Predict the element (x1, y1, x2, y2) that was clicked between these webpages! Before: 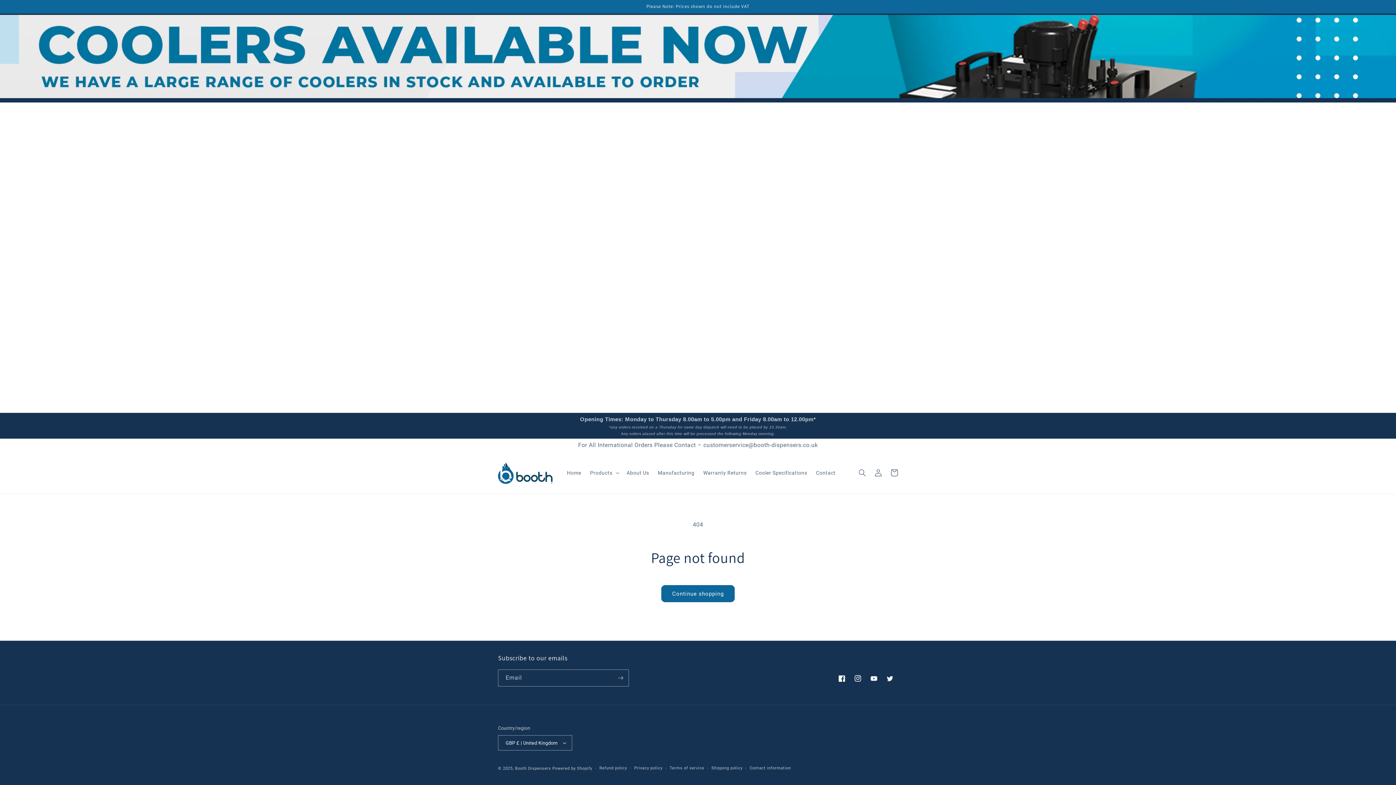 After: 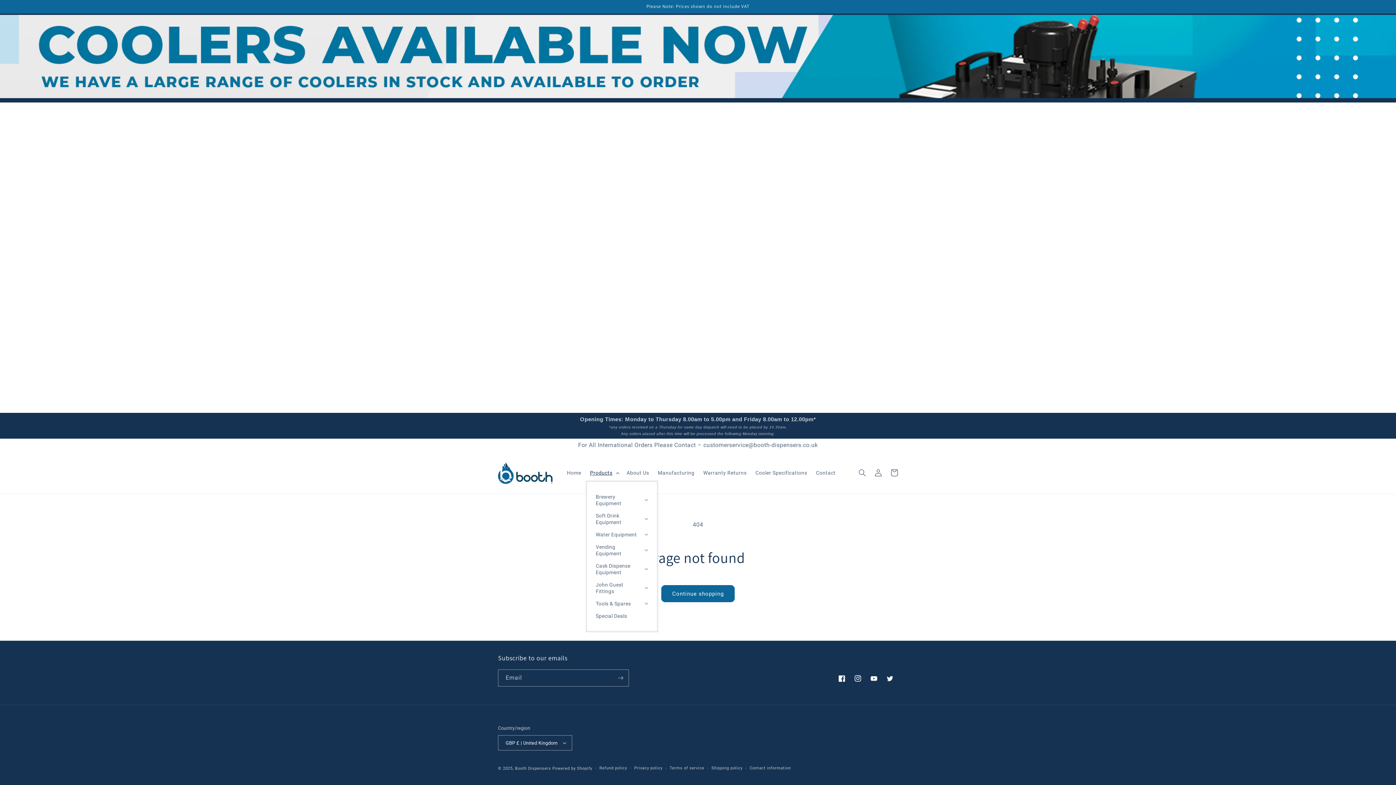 Action: label: Products bbox: (585, 465, 622, 480)